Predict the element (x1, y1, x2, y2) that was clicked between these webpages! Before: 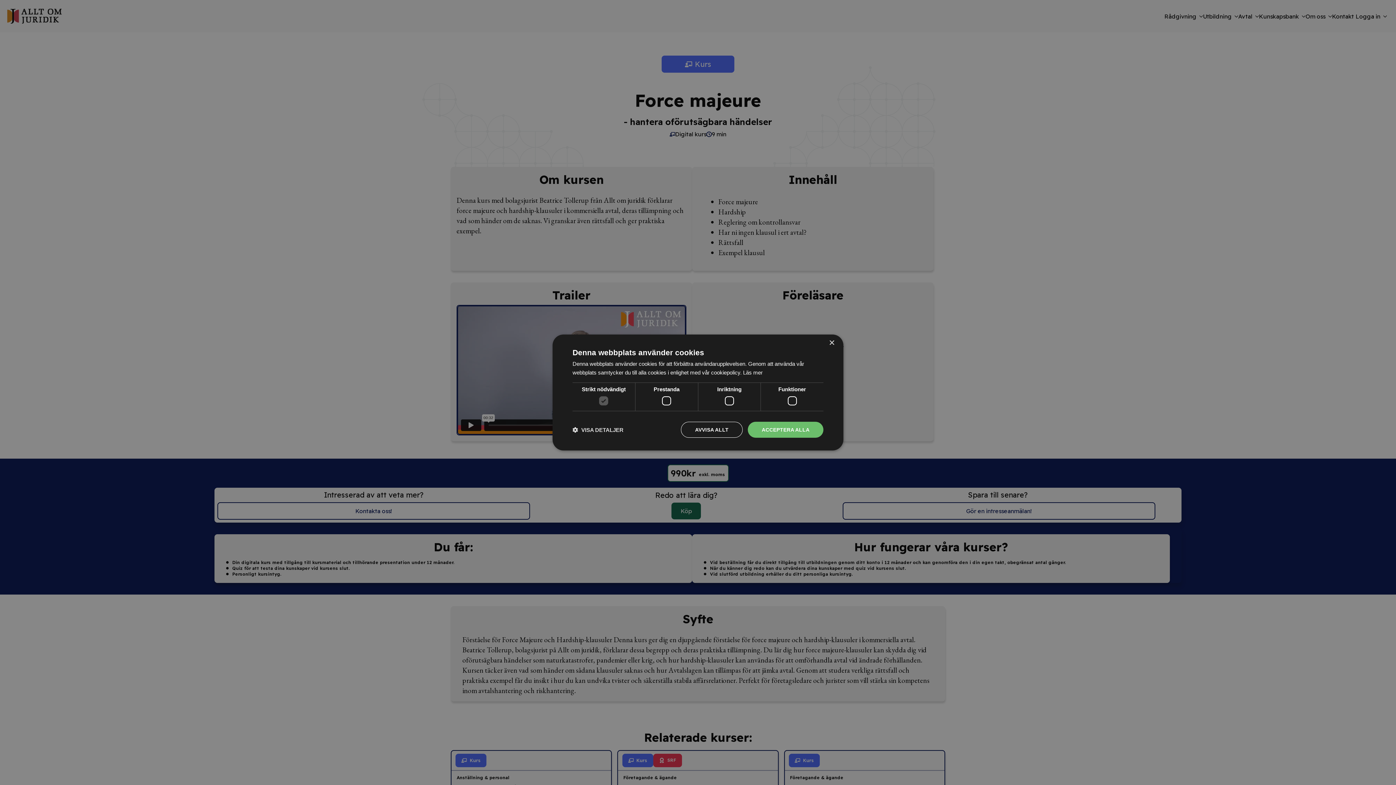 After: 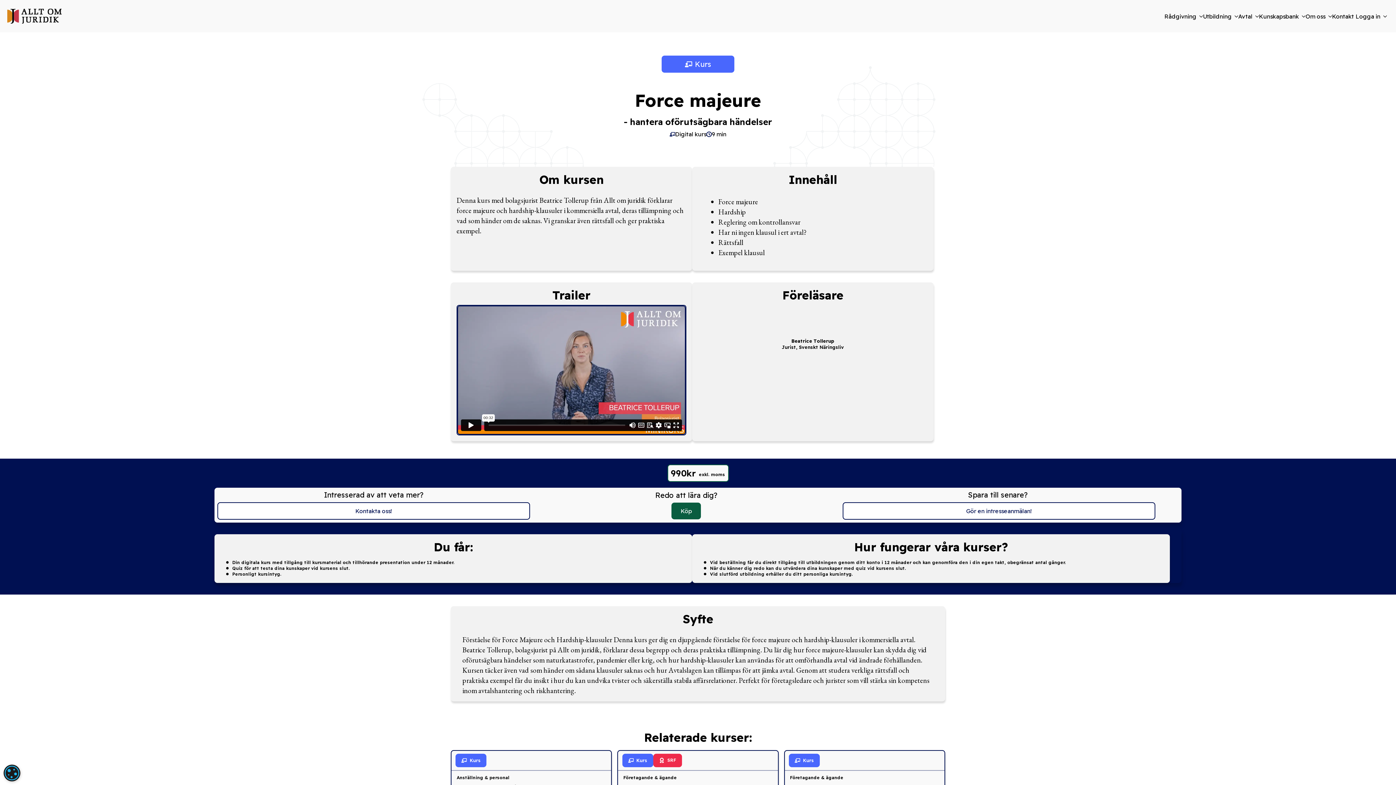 Action: label: ACCEPTERA ALLA bbox: (748, 422, 823, 438)